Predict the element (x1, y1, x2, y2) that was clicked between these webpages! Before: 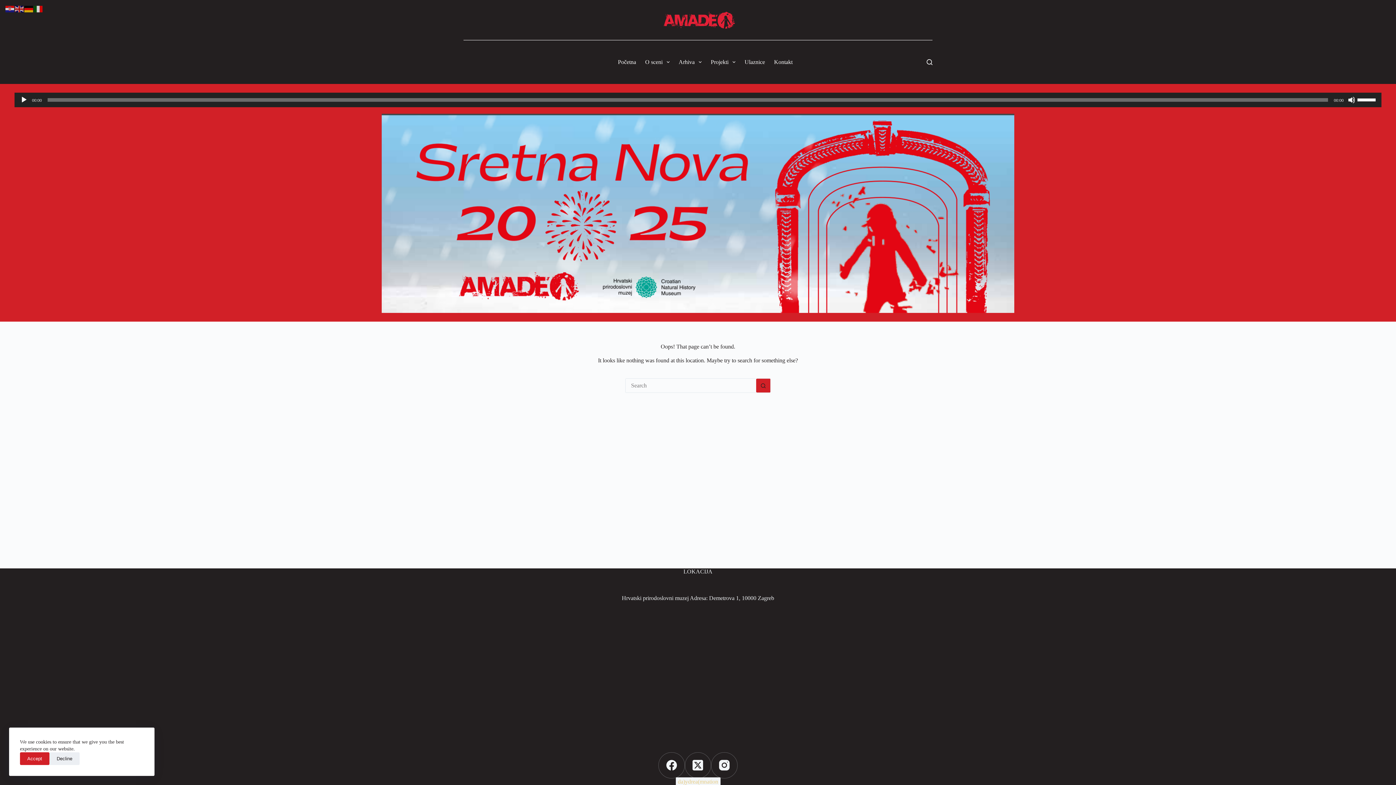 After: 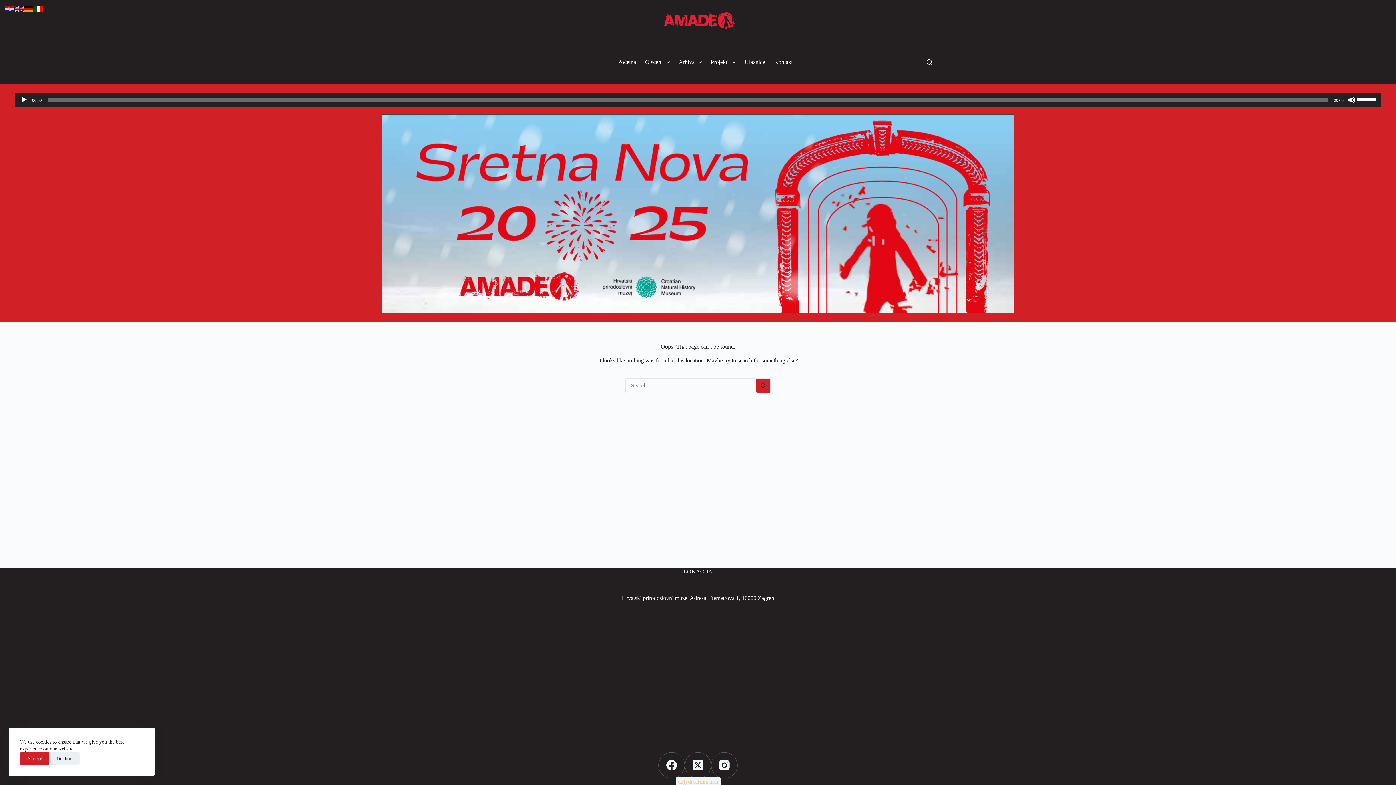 Action: bbox: (33, 5, 43, 11)